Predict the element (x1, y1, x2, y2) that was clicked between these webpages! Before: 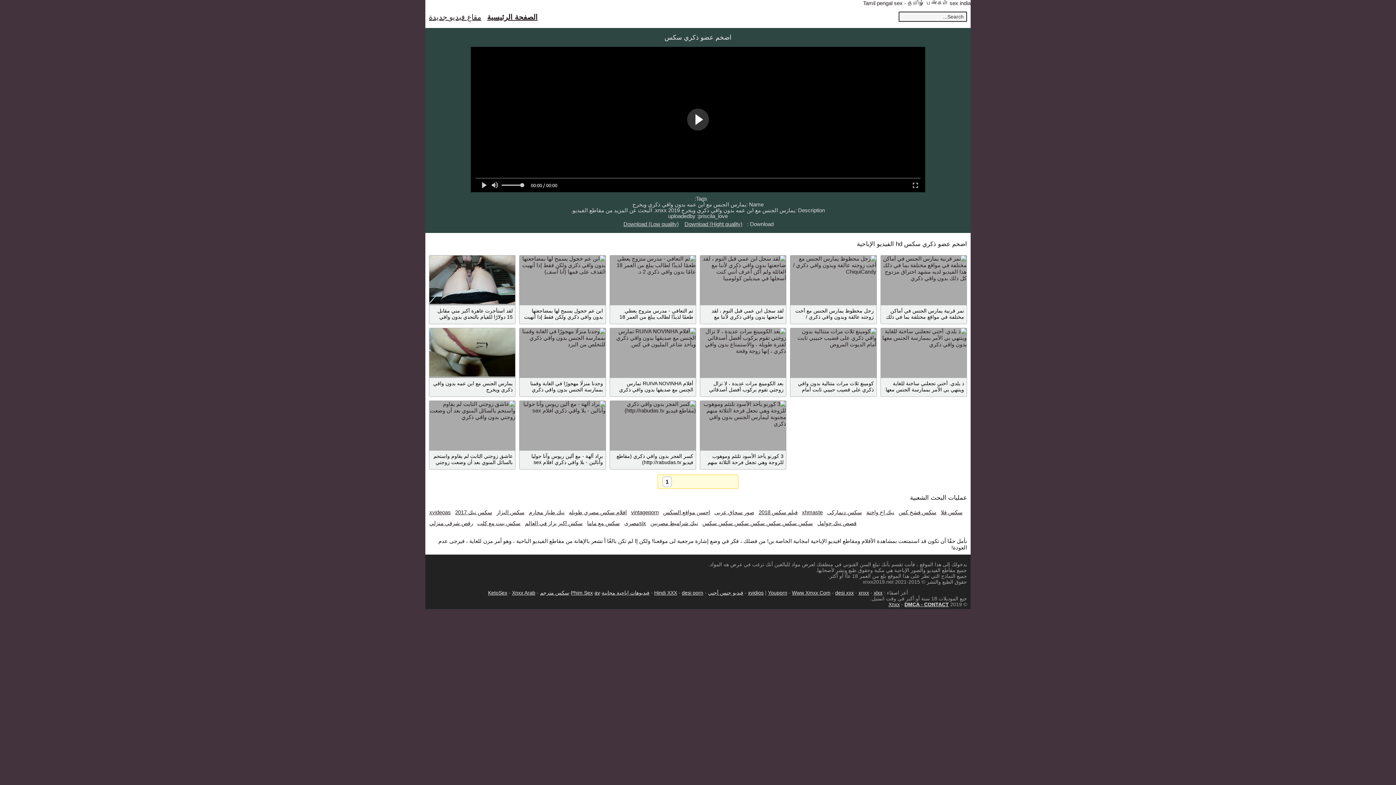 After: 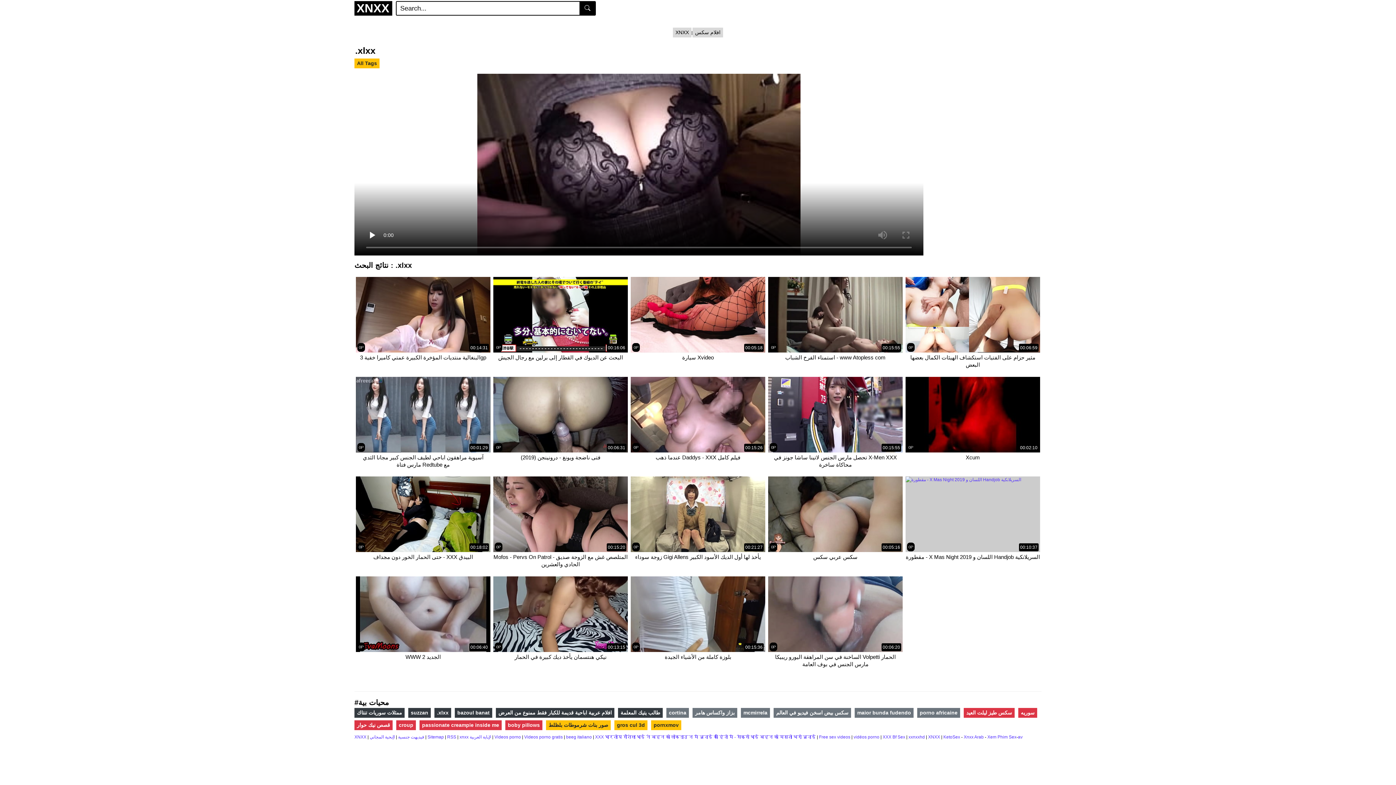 Action: label: xlxx bbox: (874, 590, 882, 596)